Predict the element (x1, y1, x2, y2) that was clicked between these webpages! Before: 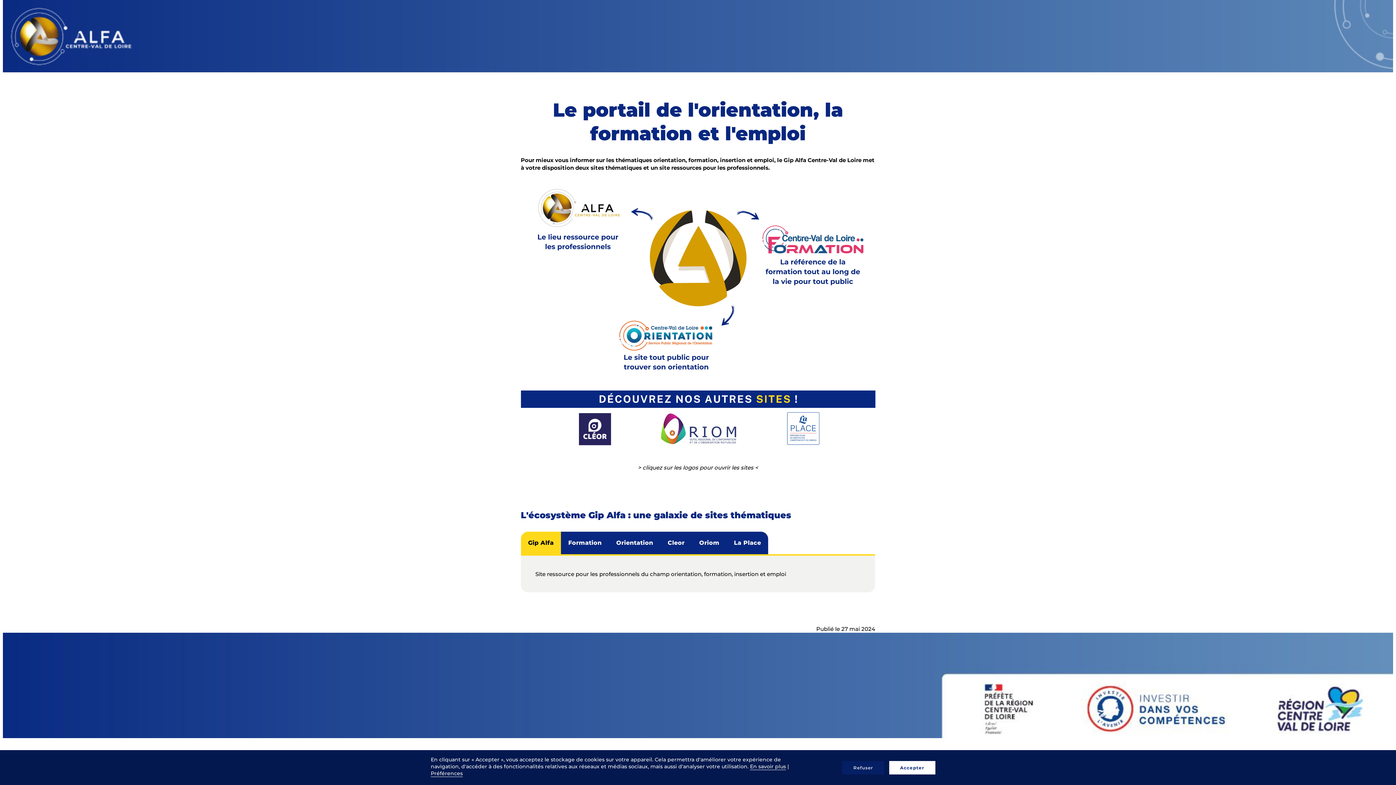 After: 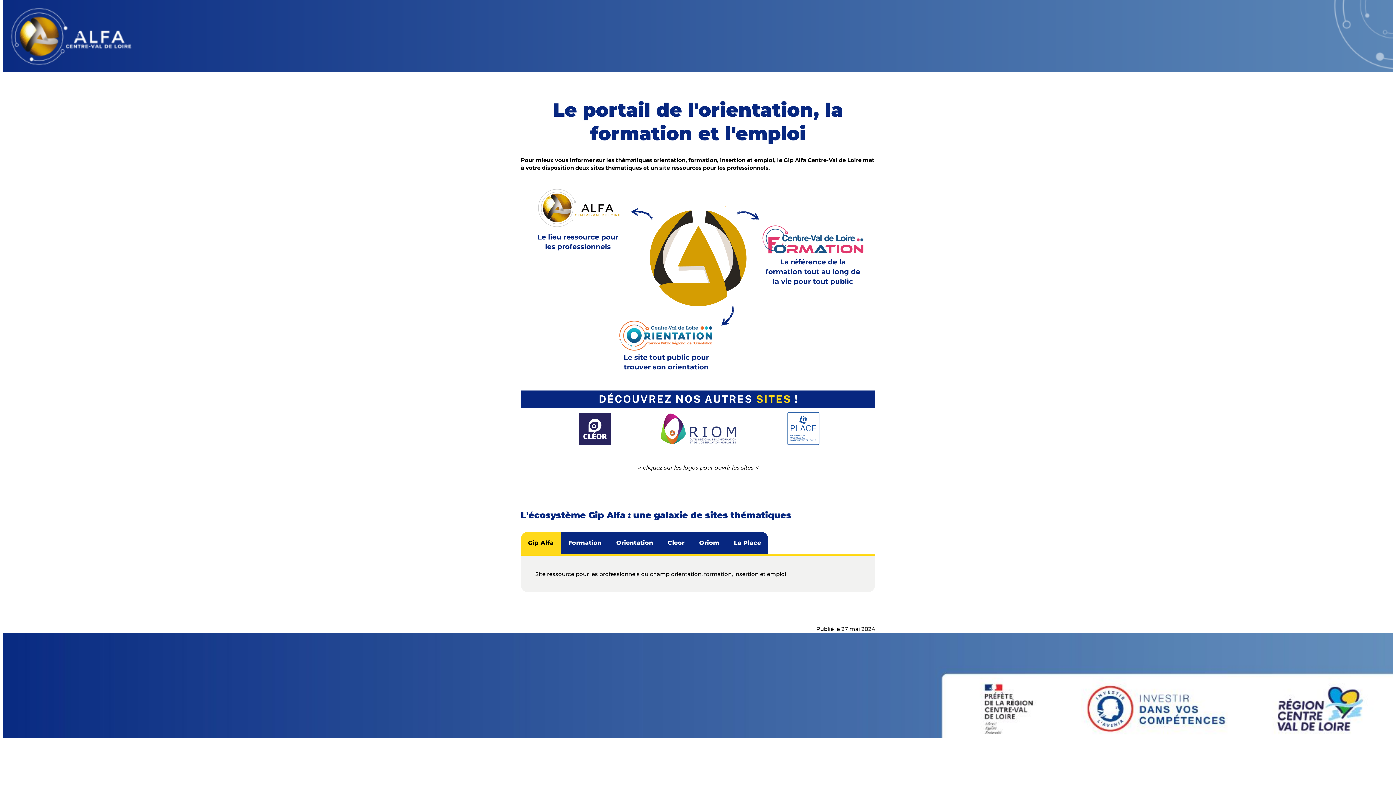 Action: bbox: (842, 761, 884, 774) label: Refuser